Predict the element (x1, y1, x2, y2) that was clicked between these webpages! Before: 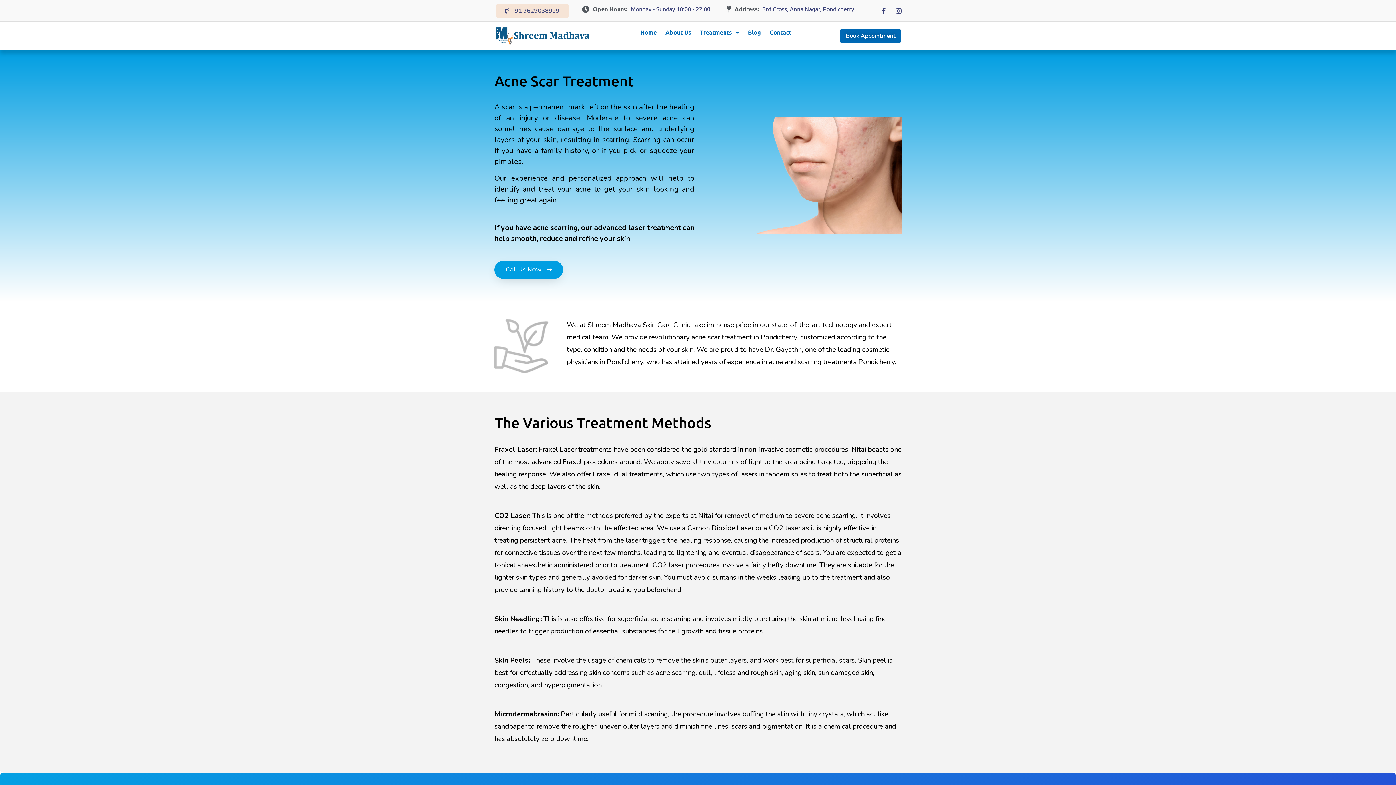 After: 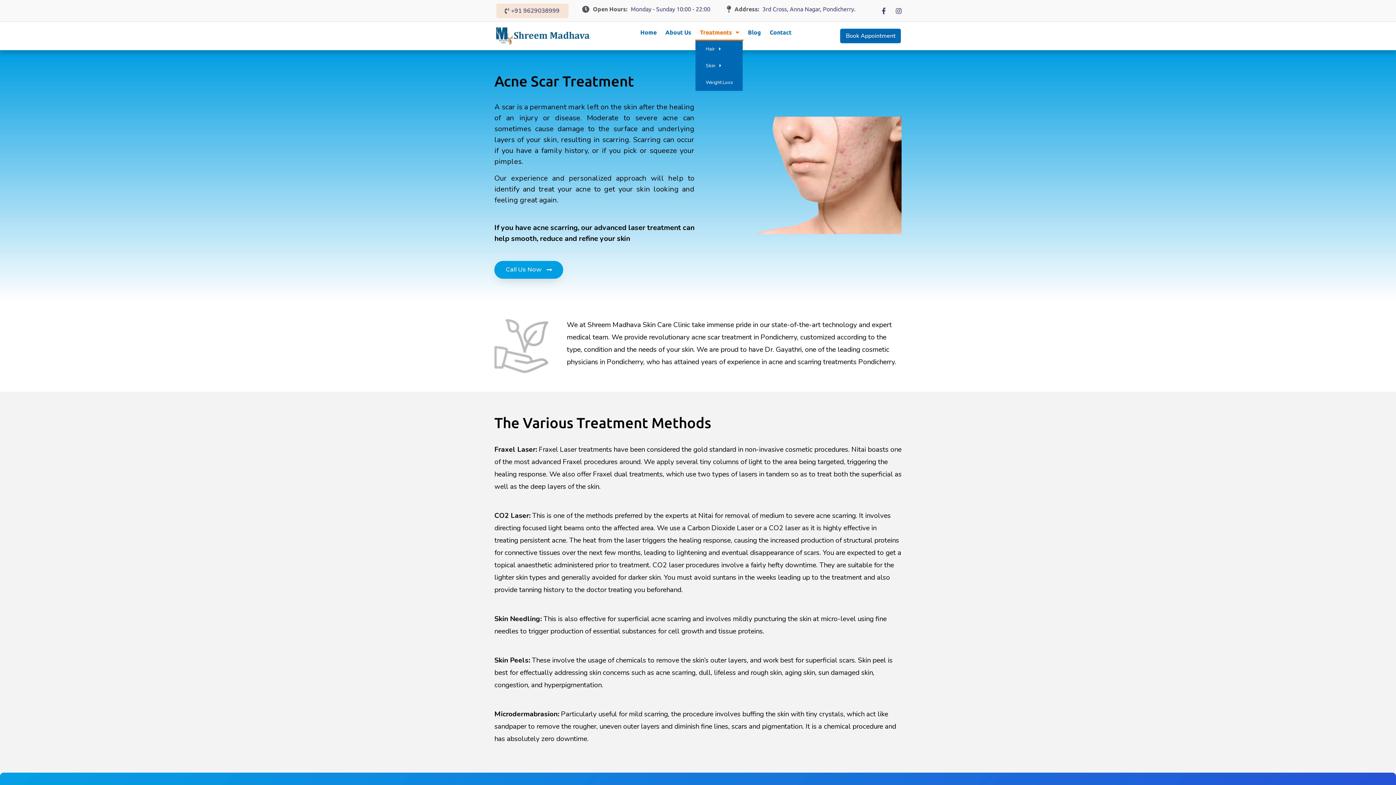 Action: bbox: (695, 23, 743, 40) label: Treatments